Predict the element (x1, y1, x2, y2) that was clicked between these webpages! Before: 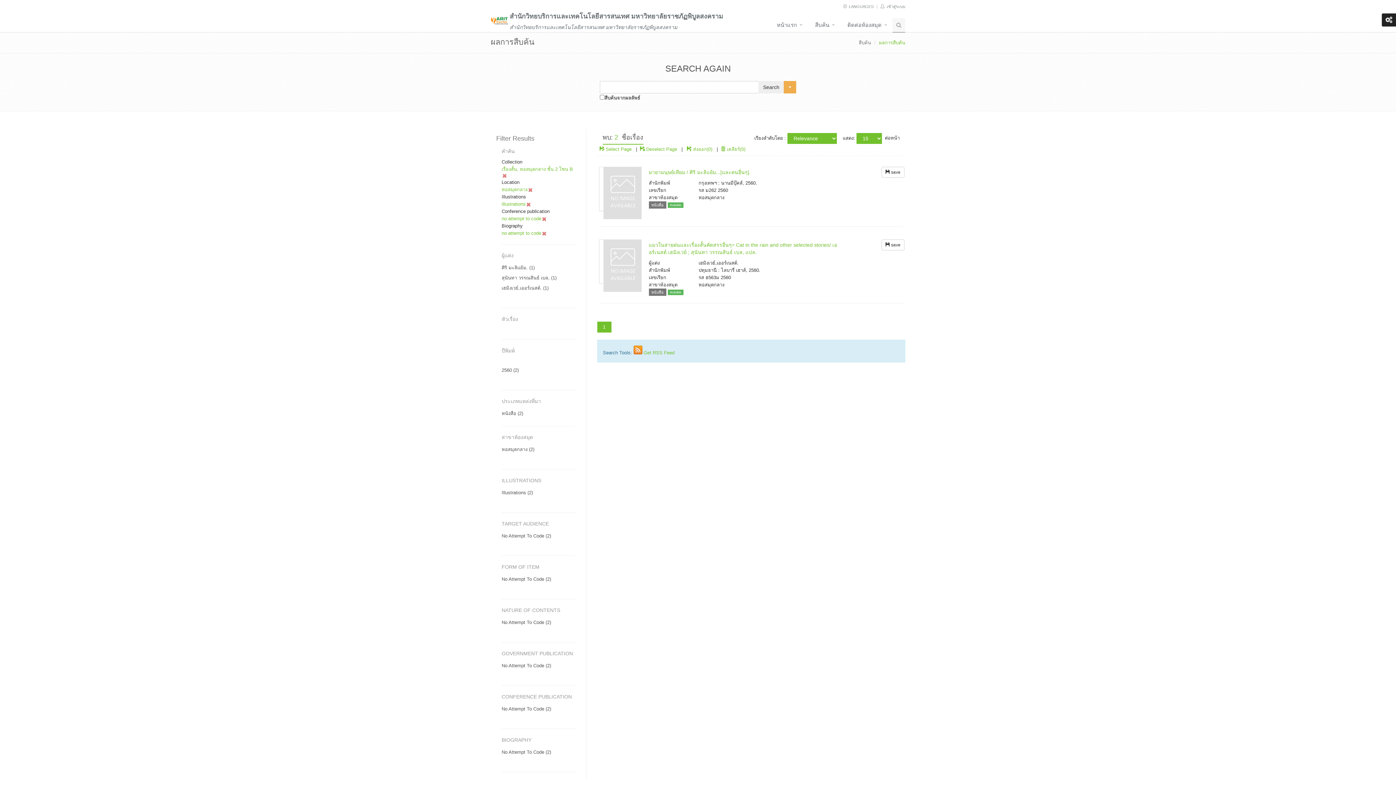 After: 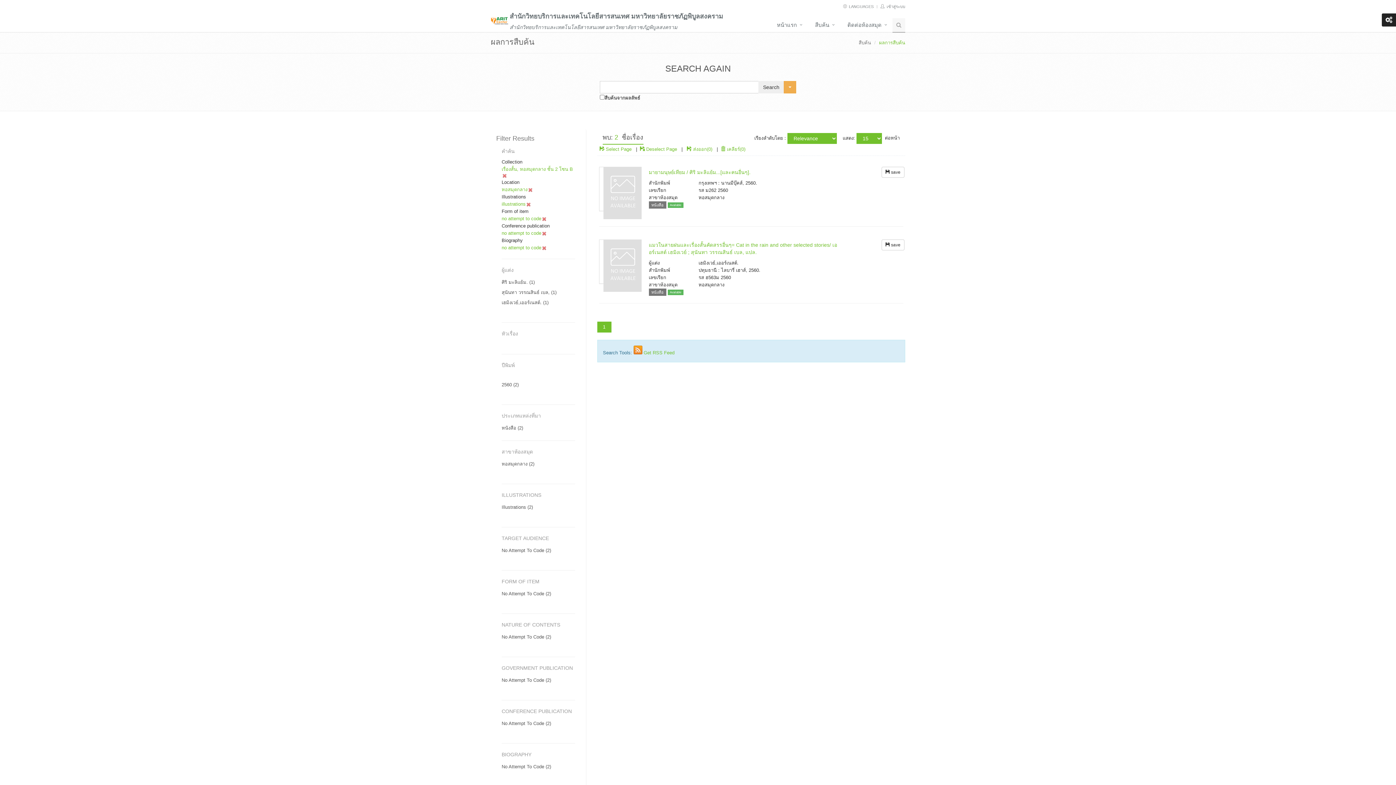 Action: bbox: (501, 576, 551, 582) label: No Attempt To Code (2)